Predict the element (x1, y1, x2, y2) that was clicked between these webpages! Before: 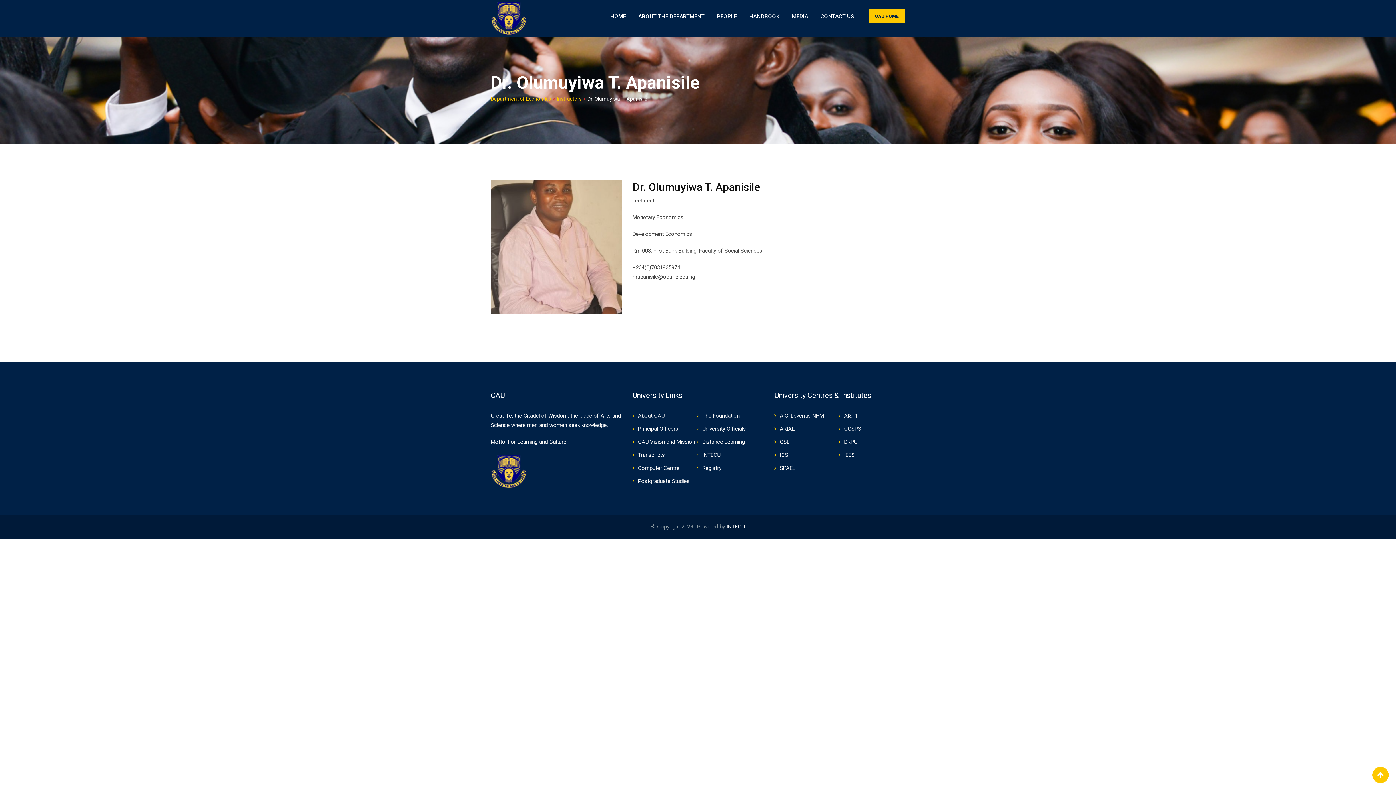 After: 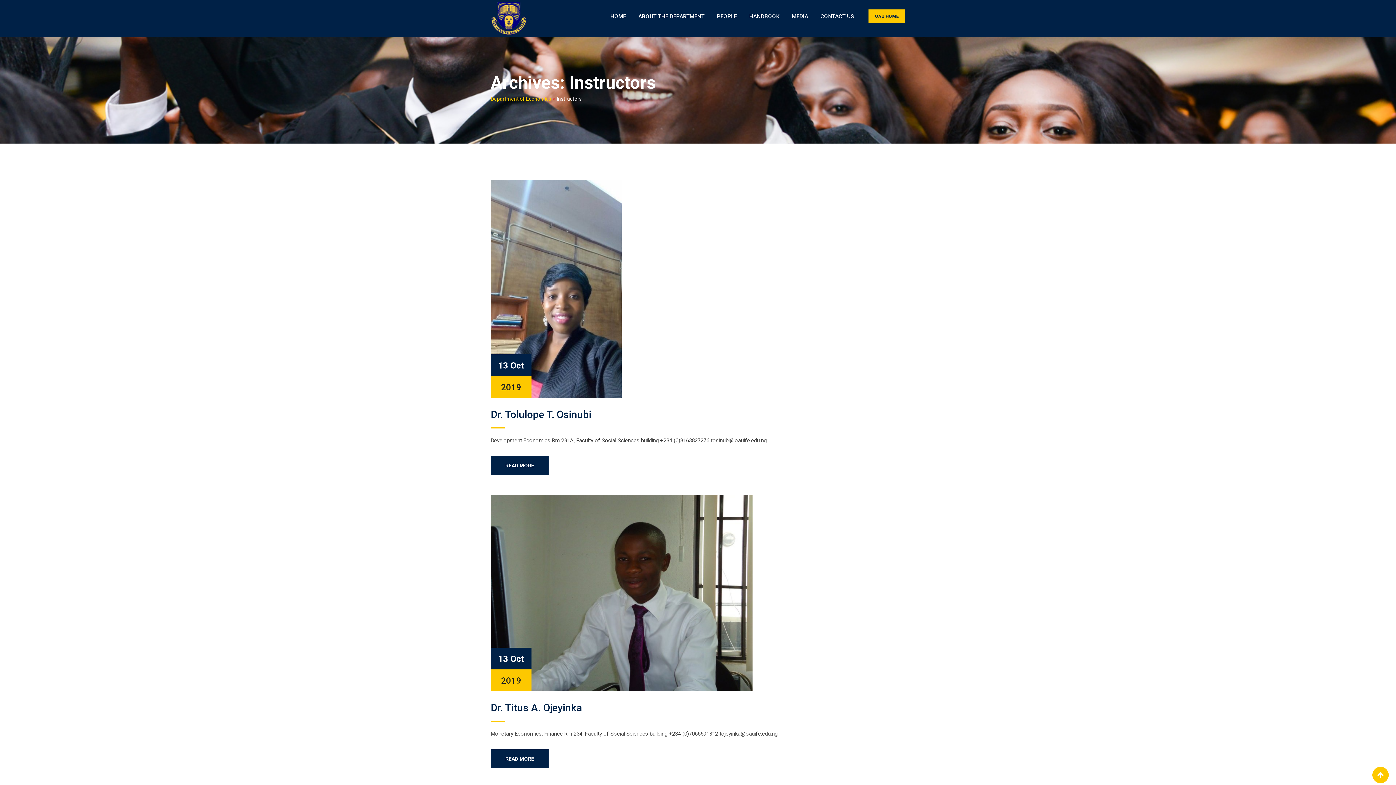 Action: bbox: (557, 96, 581, 101) label: Instructors